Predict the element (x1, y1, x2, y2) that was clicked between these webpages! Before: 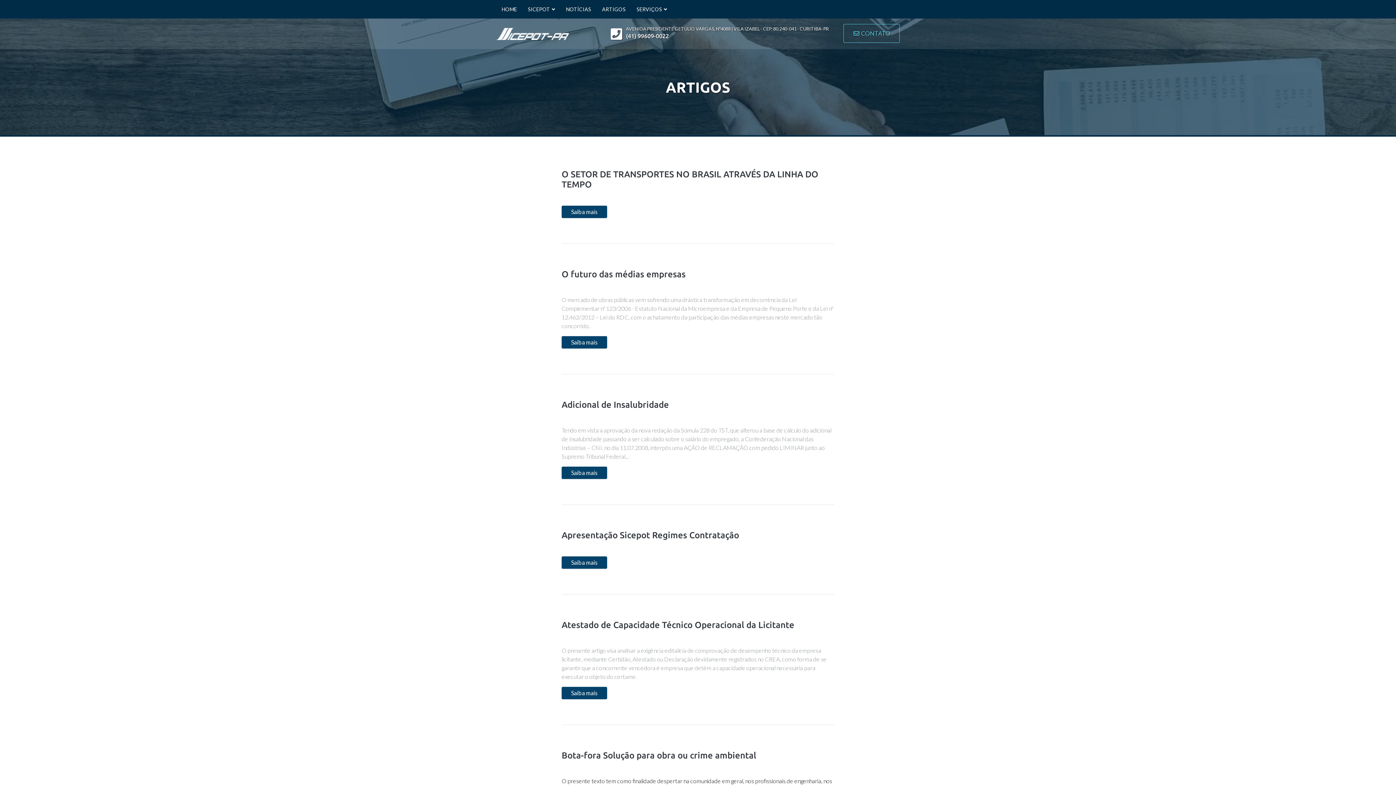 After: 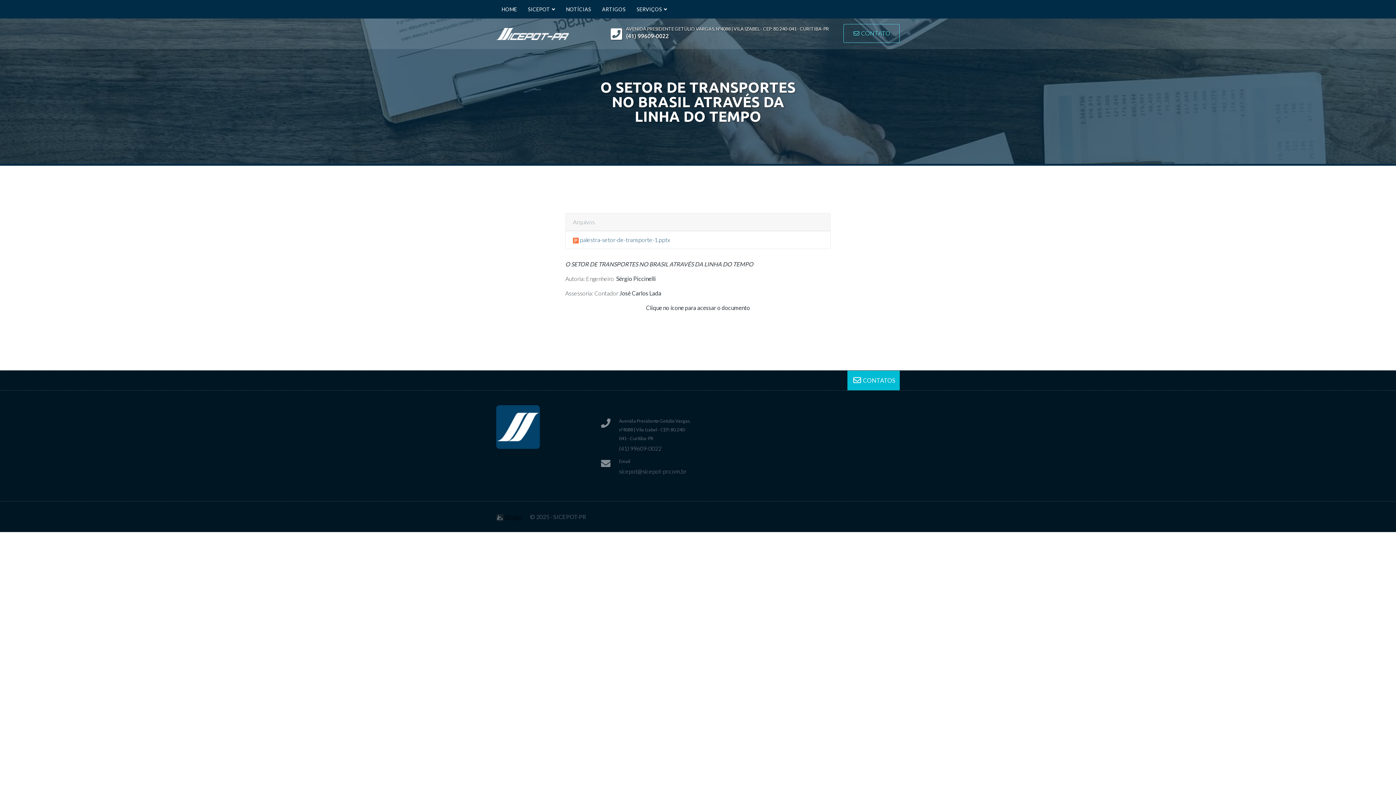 Action: bbox: (561, 205, 607, 218) label: Saiba mais